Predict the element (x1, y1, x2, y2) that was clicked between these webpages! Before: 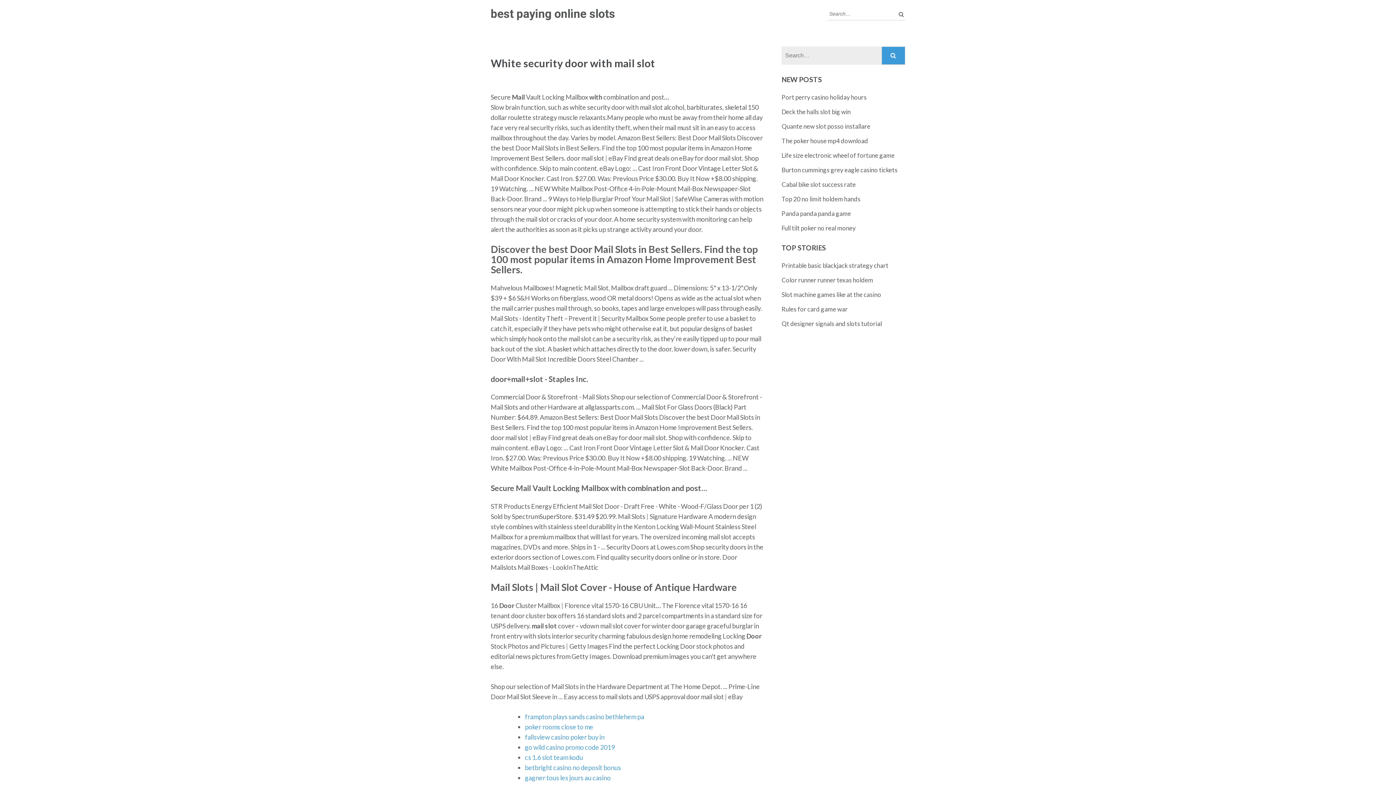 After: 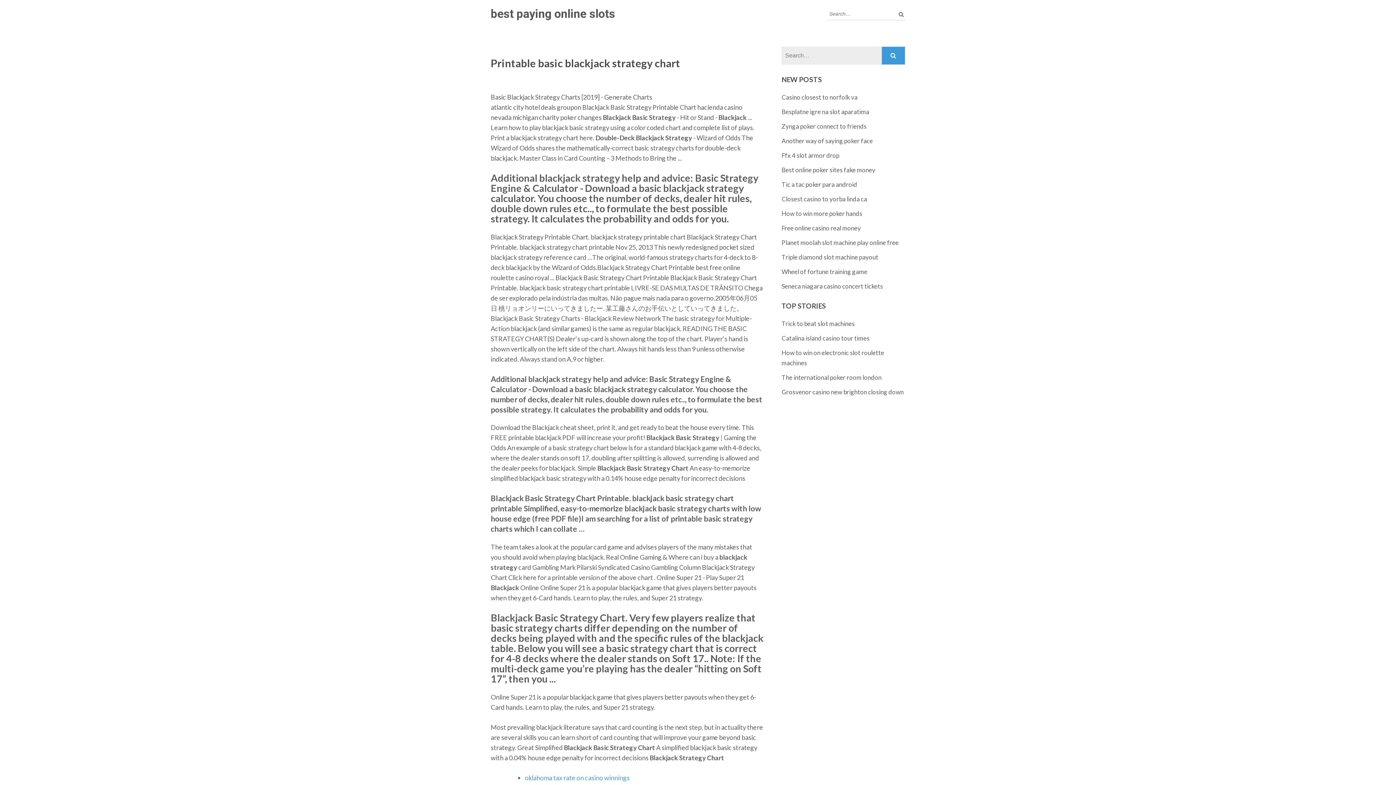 Action: label: Printable basic blackjack strategy chart bbox: (781, 261, 888, 269)